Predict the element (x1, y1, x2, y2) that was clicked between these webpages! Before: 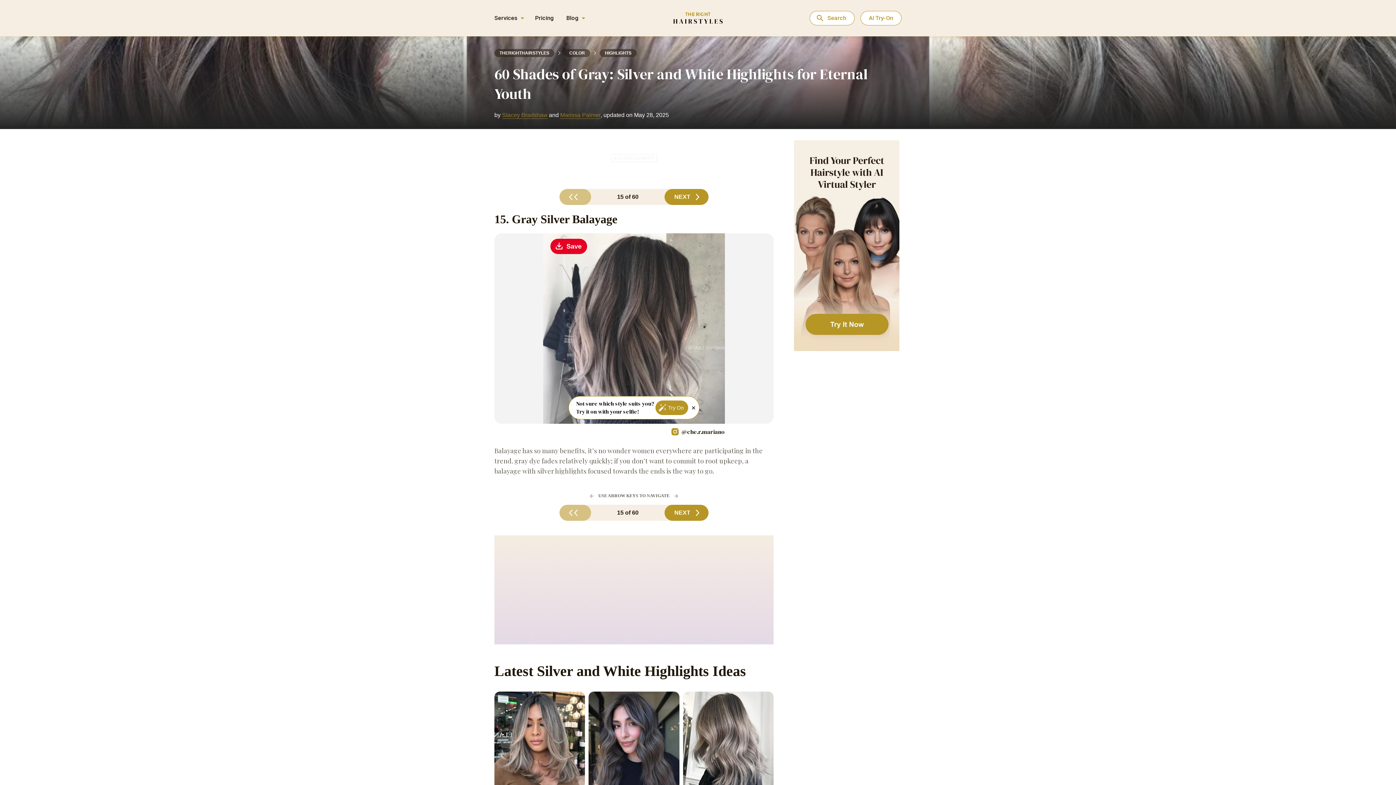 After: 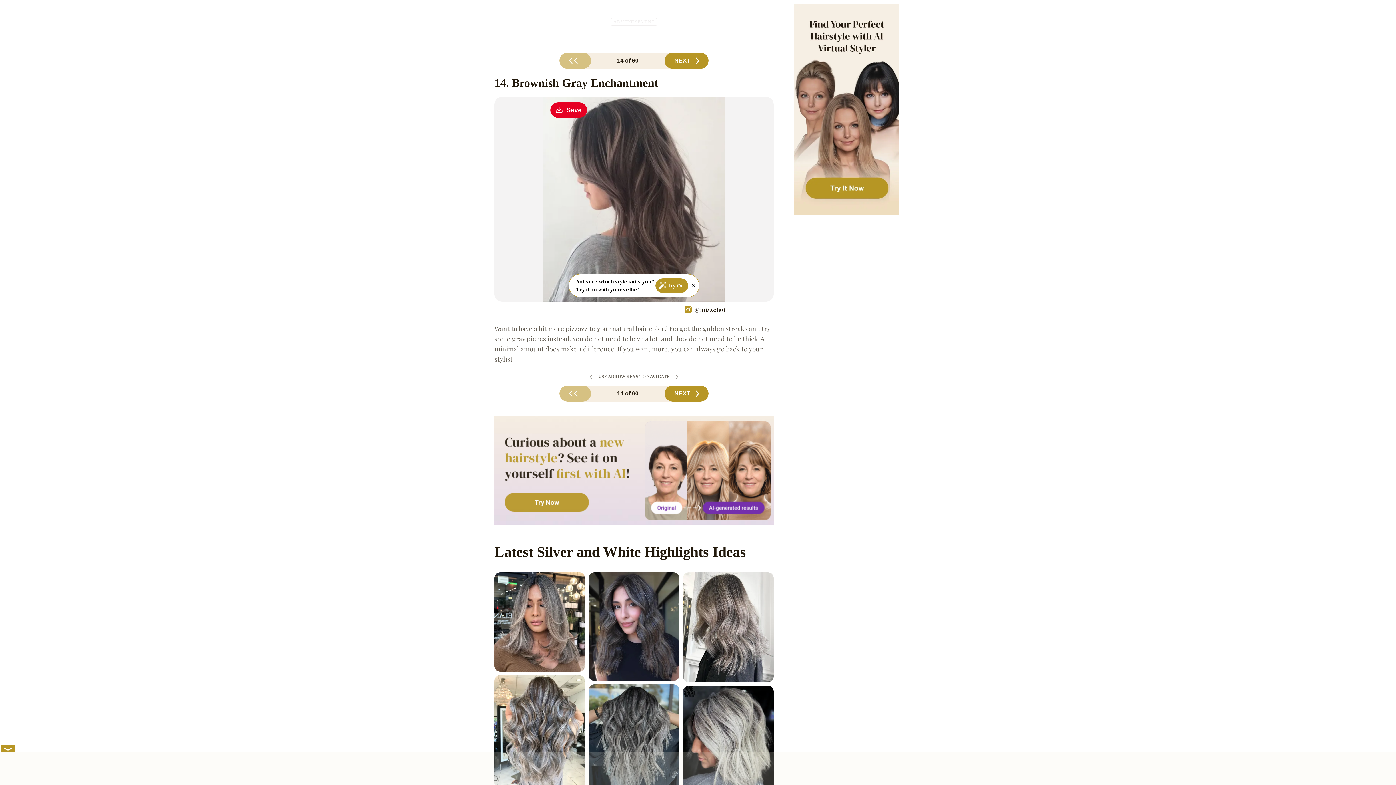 Action: bbox: (559, 189, 591, 205)